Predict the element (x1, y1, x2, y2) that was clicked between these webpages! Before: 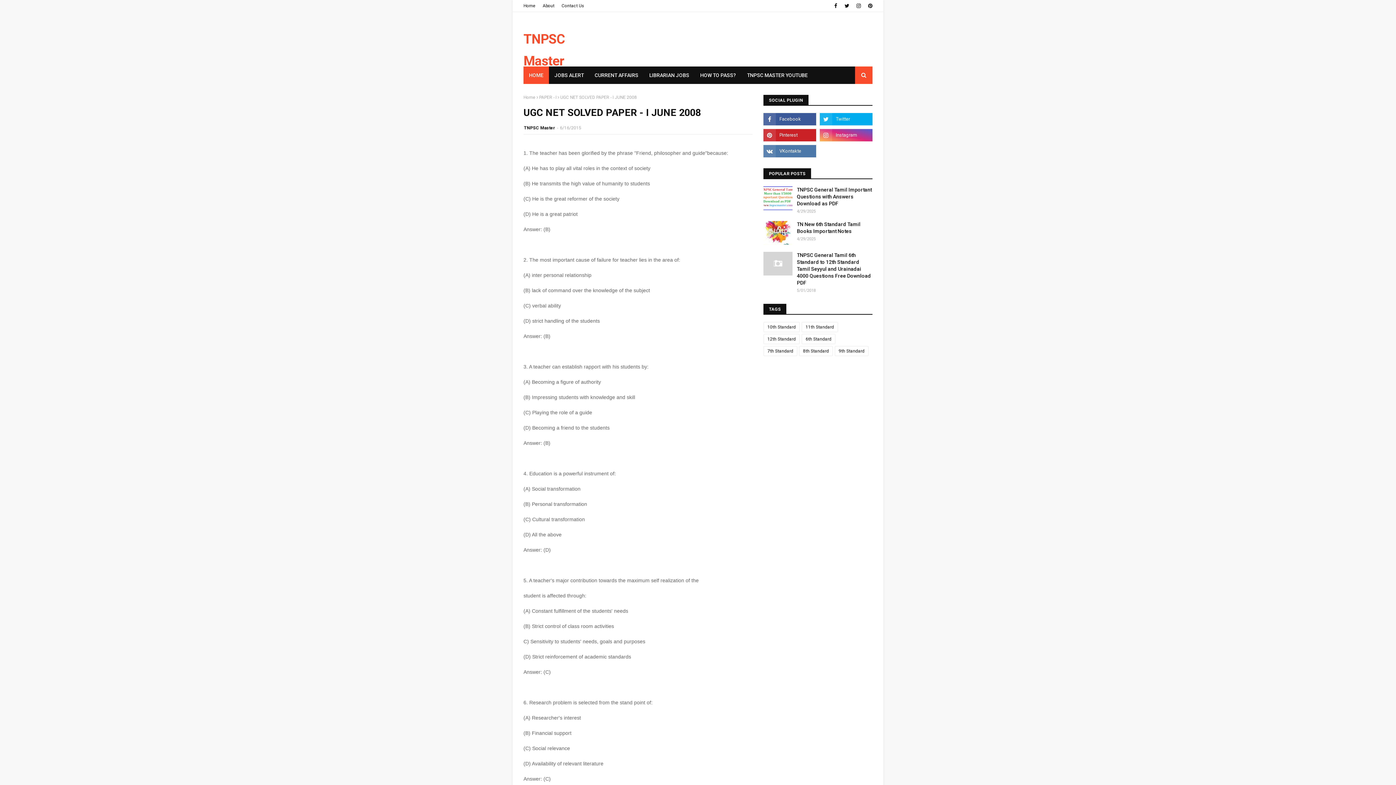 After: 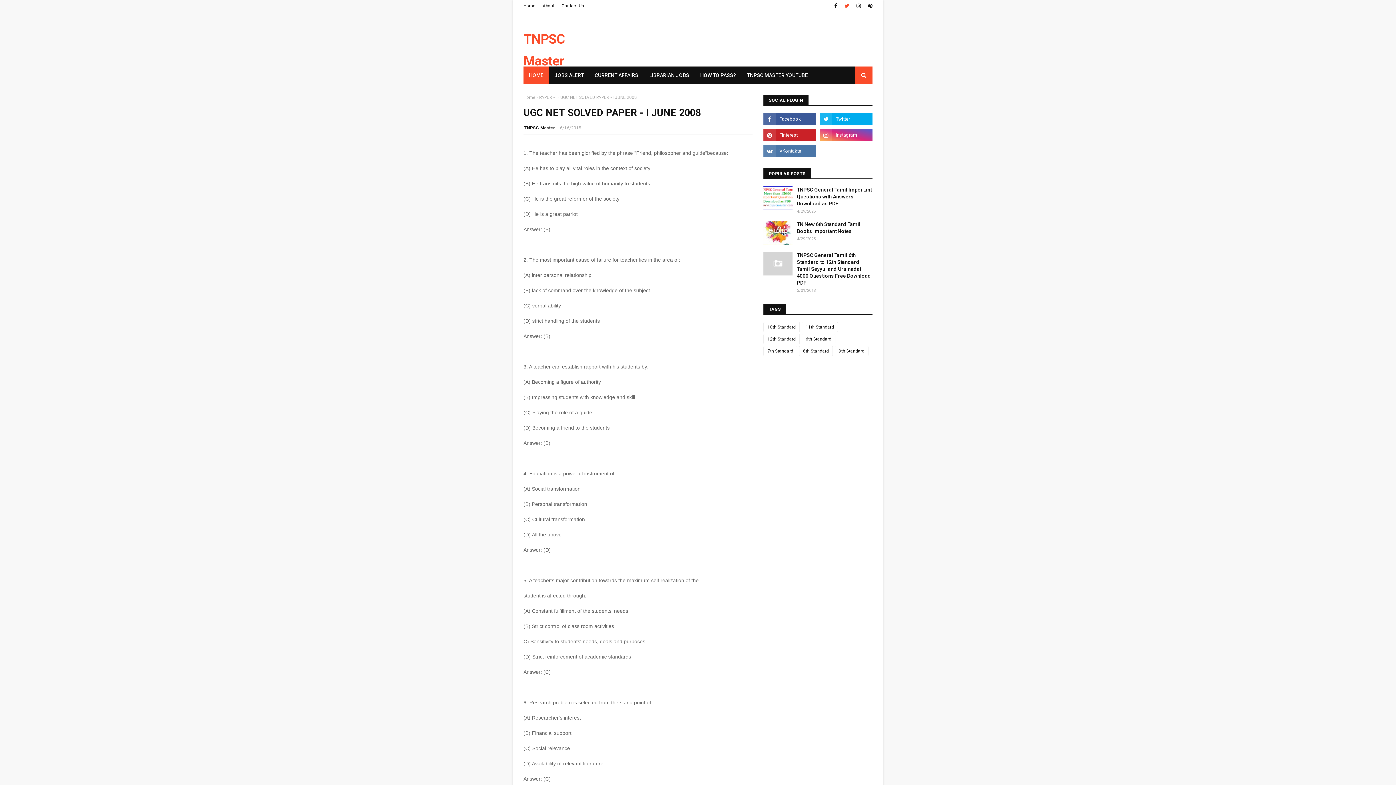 Action: bbox: (842, 0, 851, 11)